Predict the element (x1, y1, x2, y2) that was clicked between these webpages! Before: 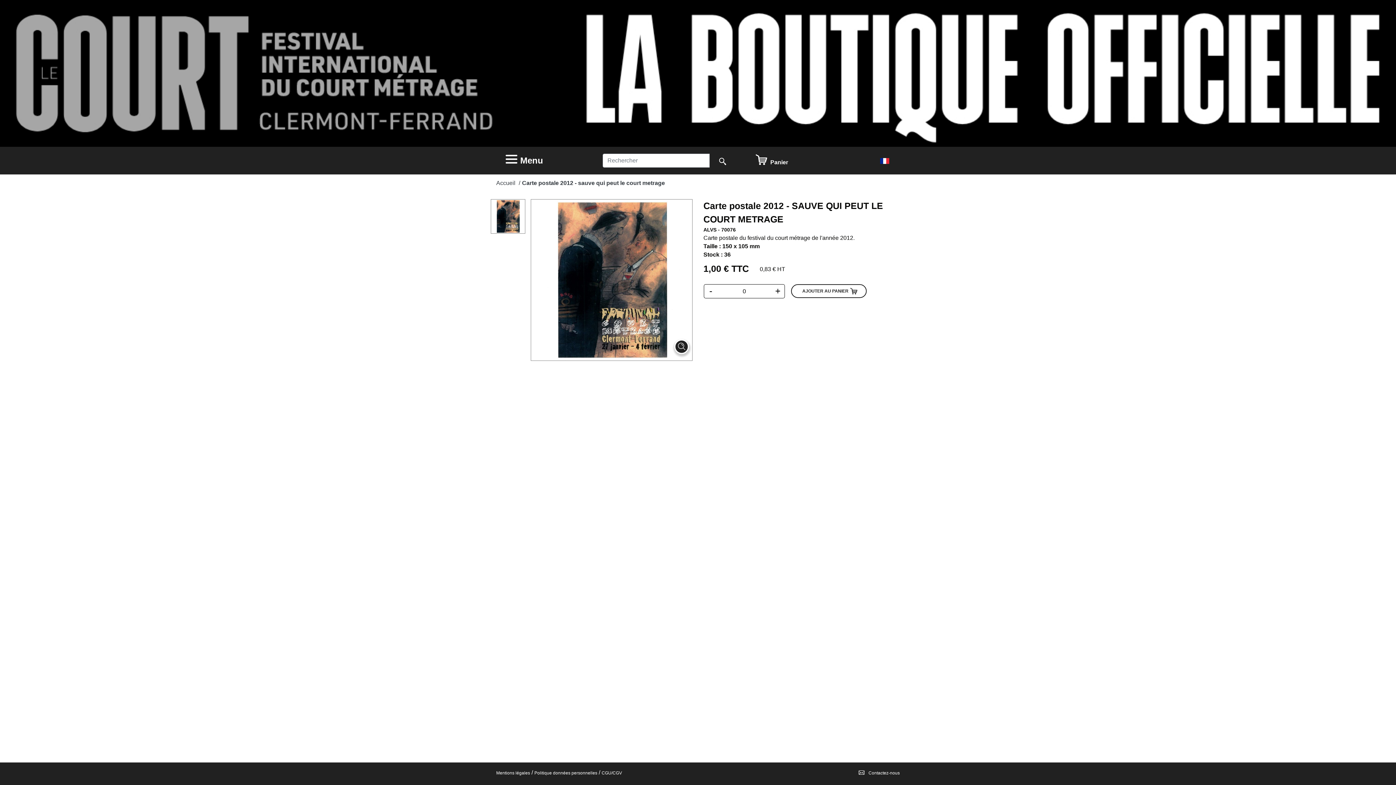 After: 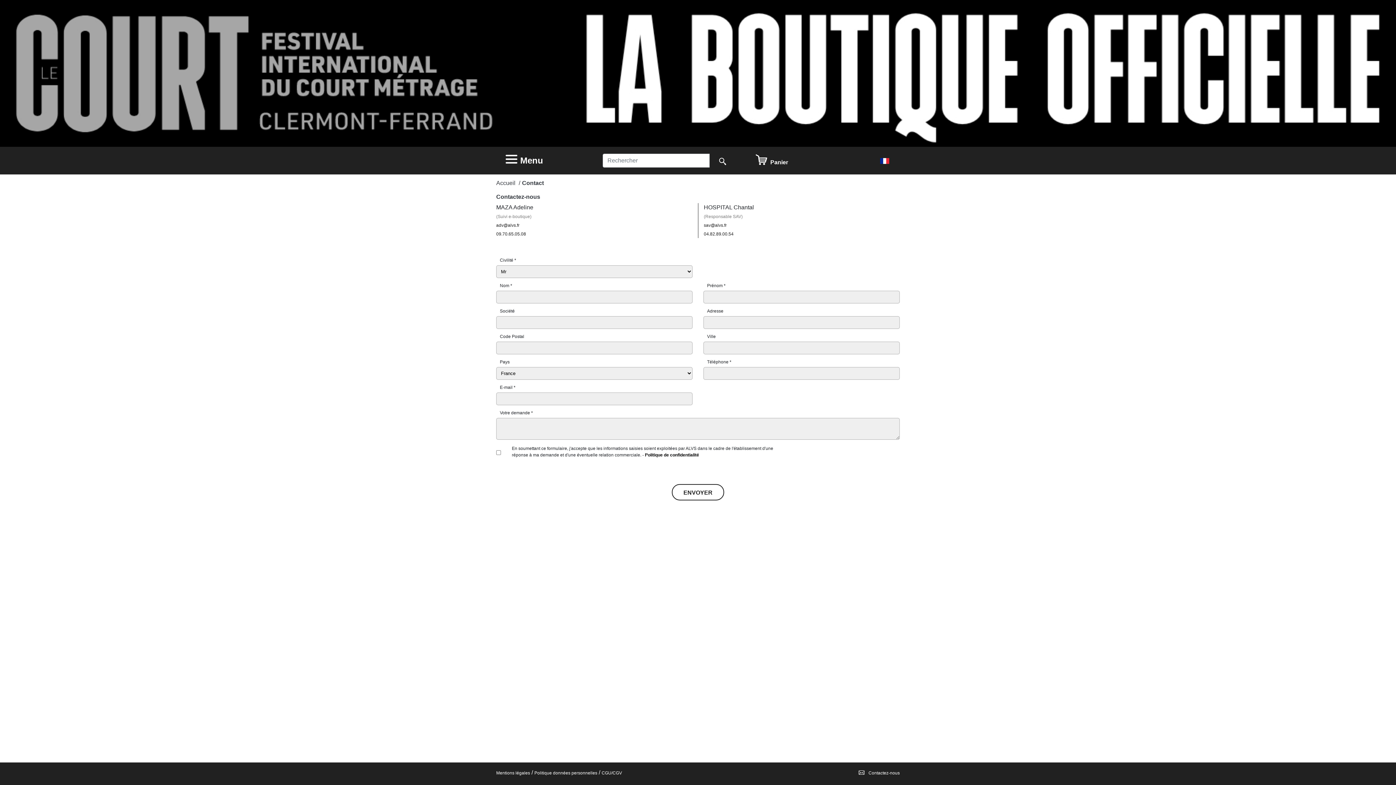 Action: bbox: (858, 770, 900, 776) label:  Contactez-nous